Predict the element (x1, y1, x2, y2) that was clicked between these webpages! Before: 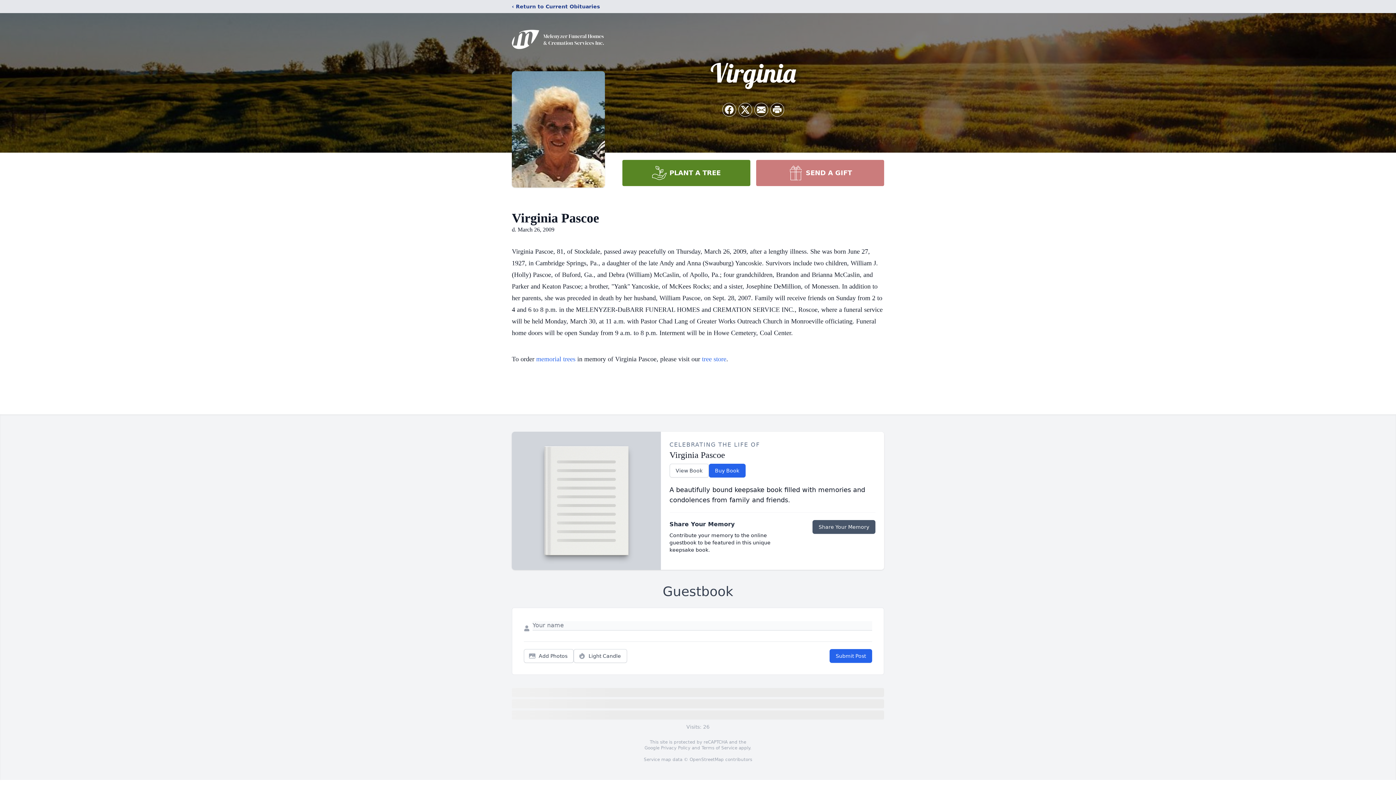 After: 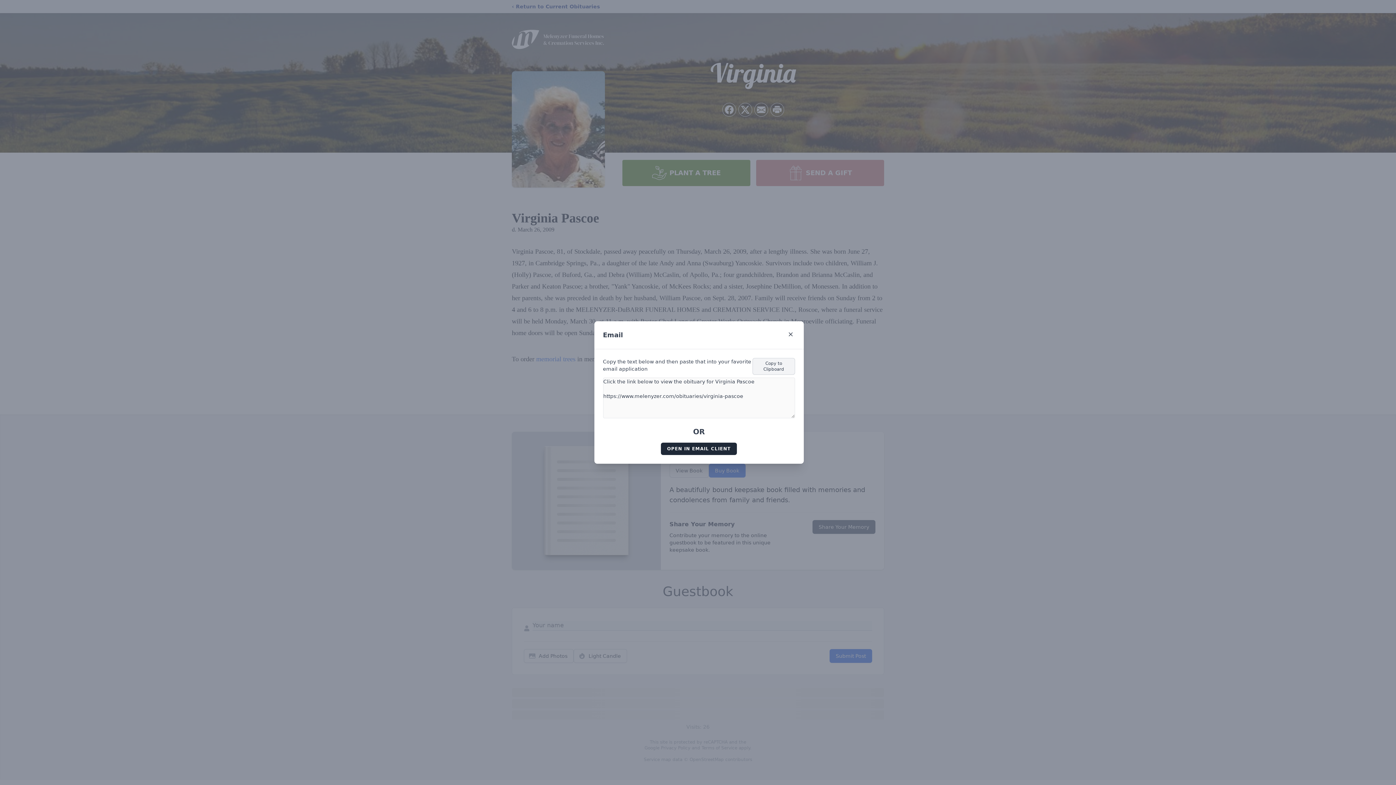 Action: label: Share via Email bbox: (754, 103, 768, 116)